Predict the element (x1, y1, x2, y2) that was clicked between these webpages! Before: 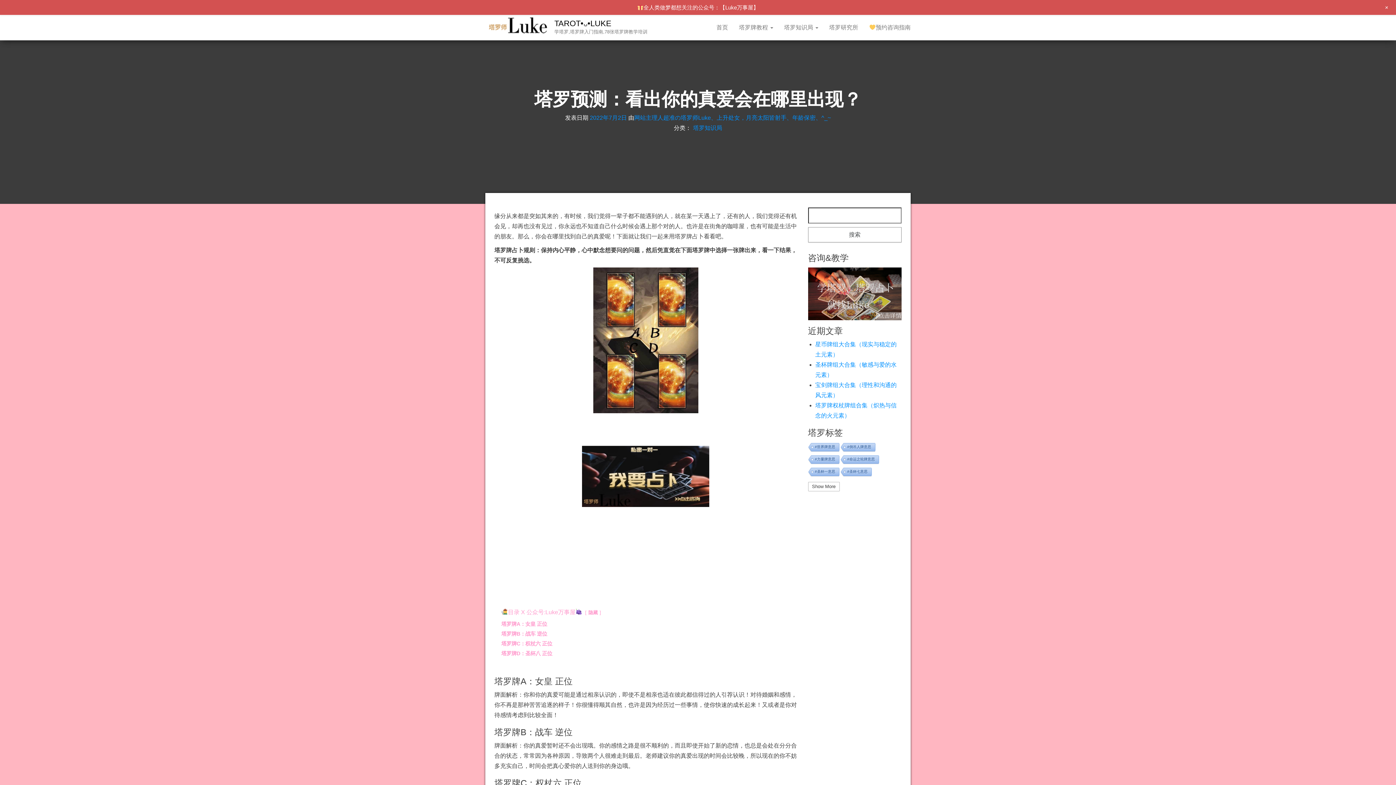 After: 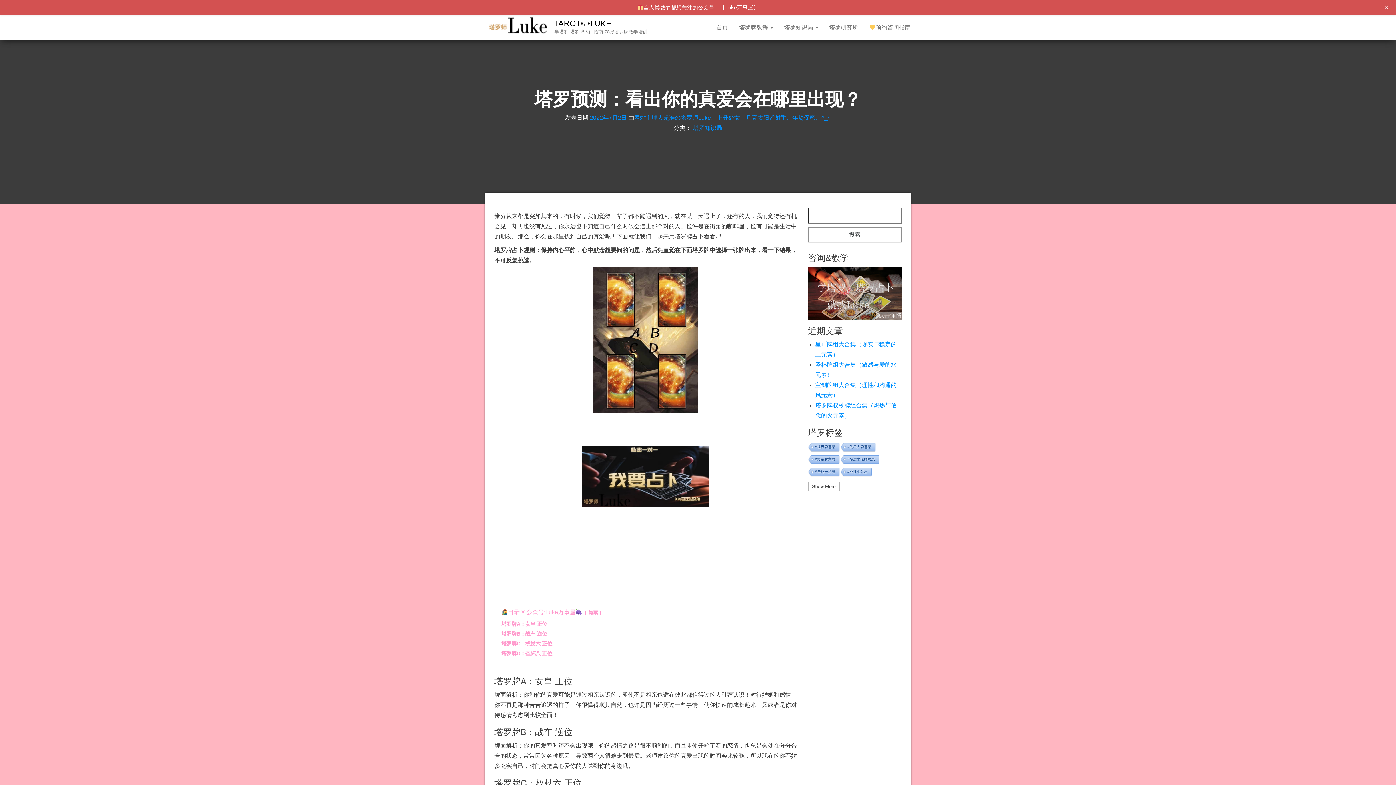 Action: label: 网站主理人超准の塔罗师Luke、上升处女，月亮太阳皆射手、年龄保密、^_~ bbox: (634, 114, 831, 120)